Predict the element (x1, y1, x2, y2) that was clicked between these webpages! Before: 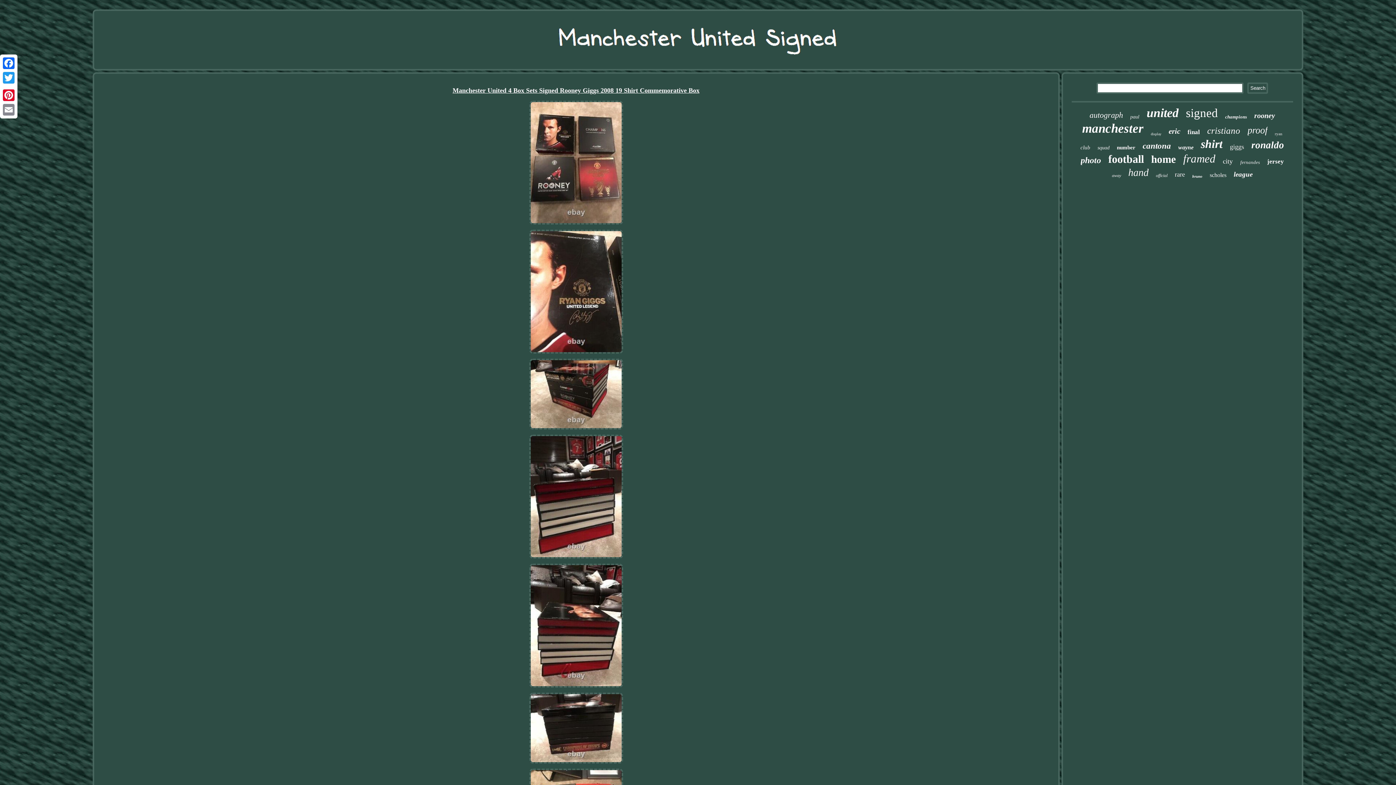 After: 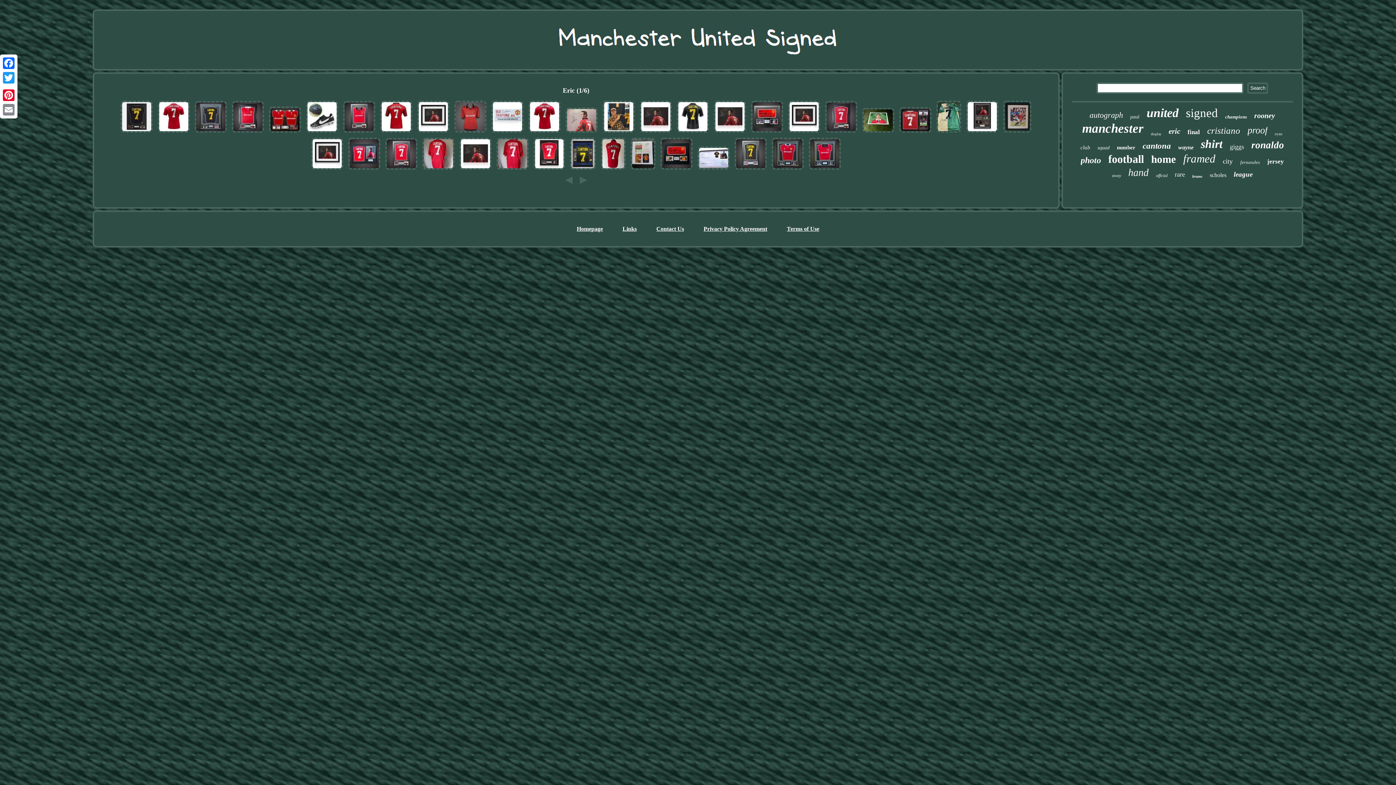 Action: bbox: (1168, 126, 1180, 136) label: eric